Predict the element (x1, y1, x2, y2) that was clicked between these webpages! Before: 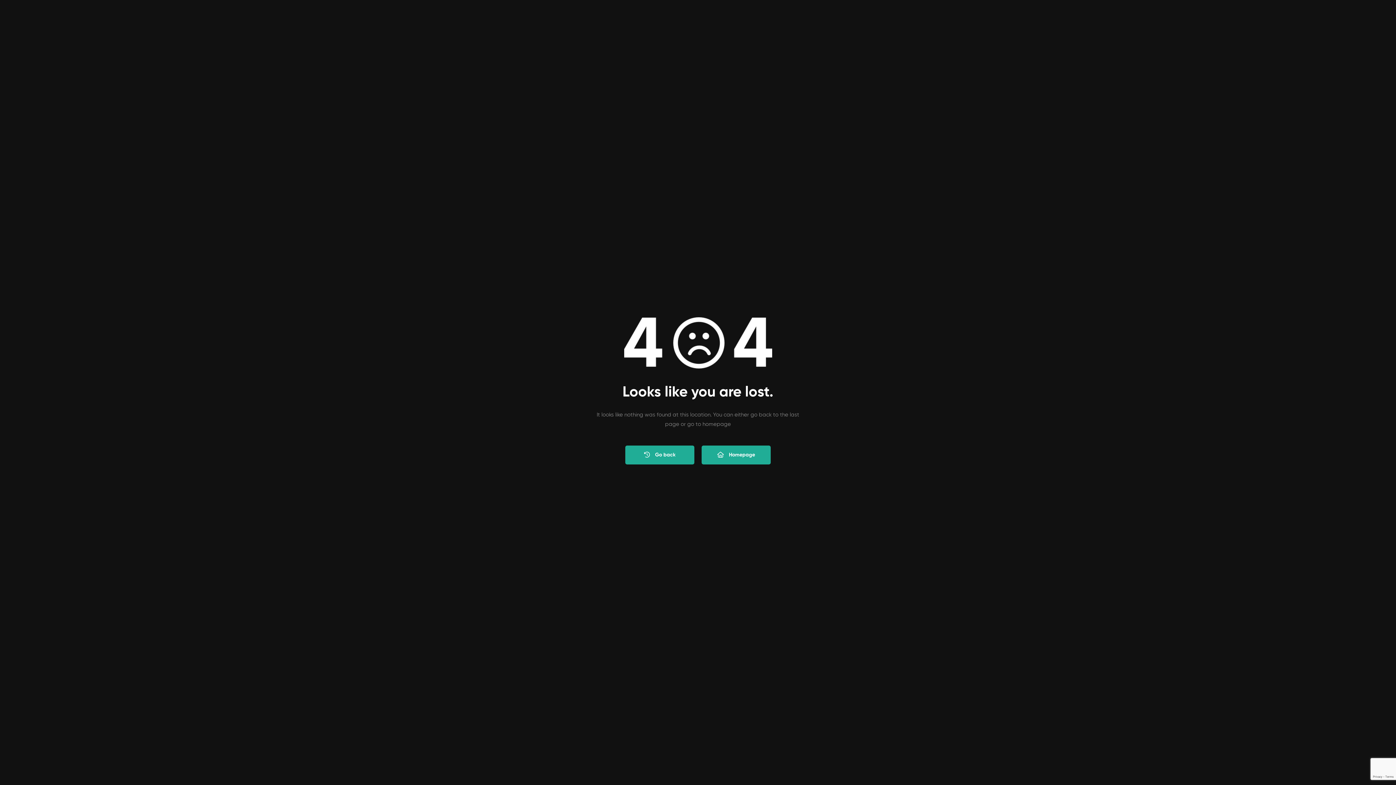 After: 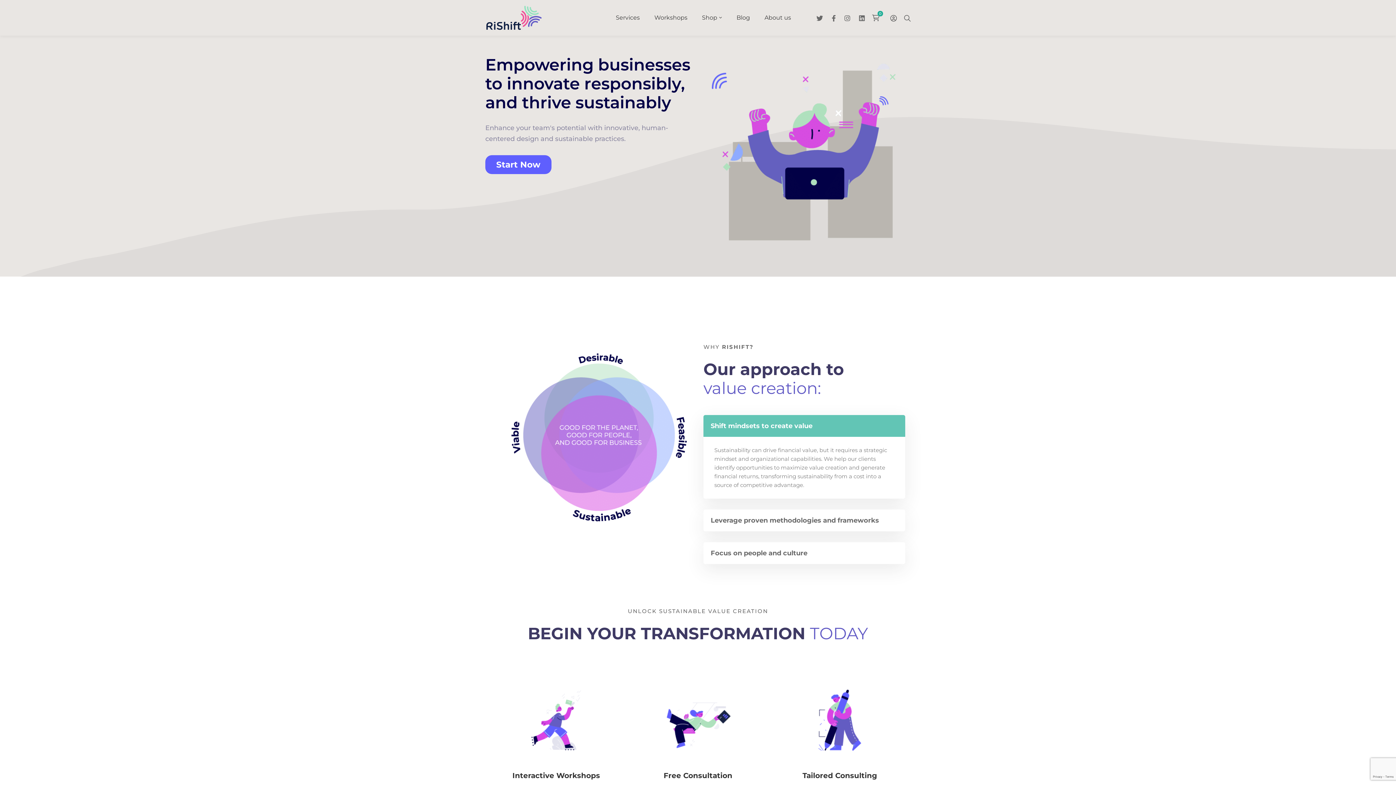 Action: label: Homepage bbox: (701, 445, 770, 464)